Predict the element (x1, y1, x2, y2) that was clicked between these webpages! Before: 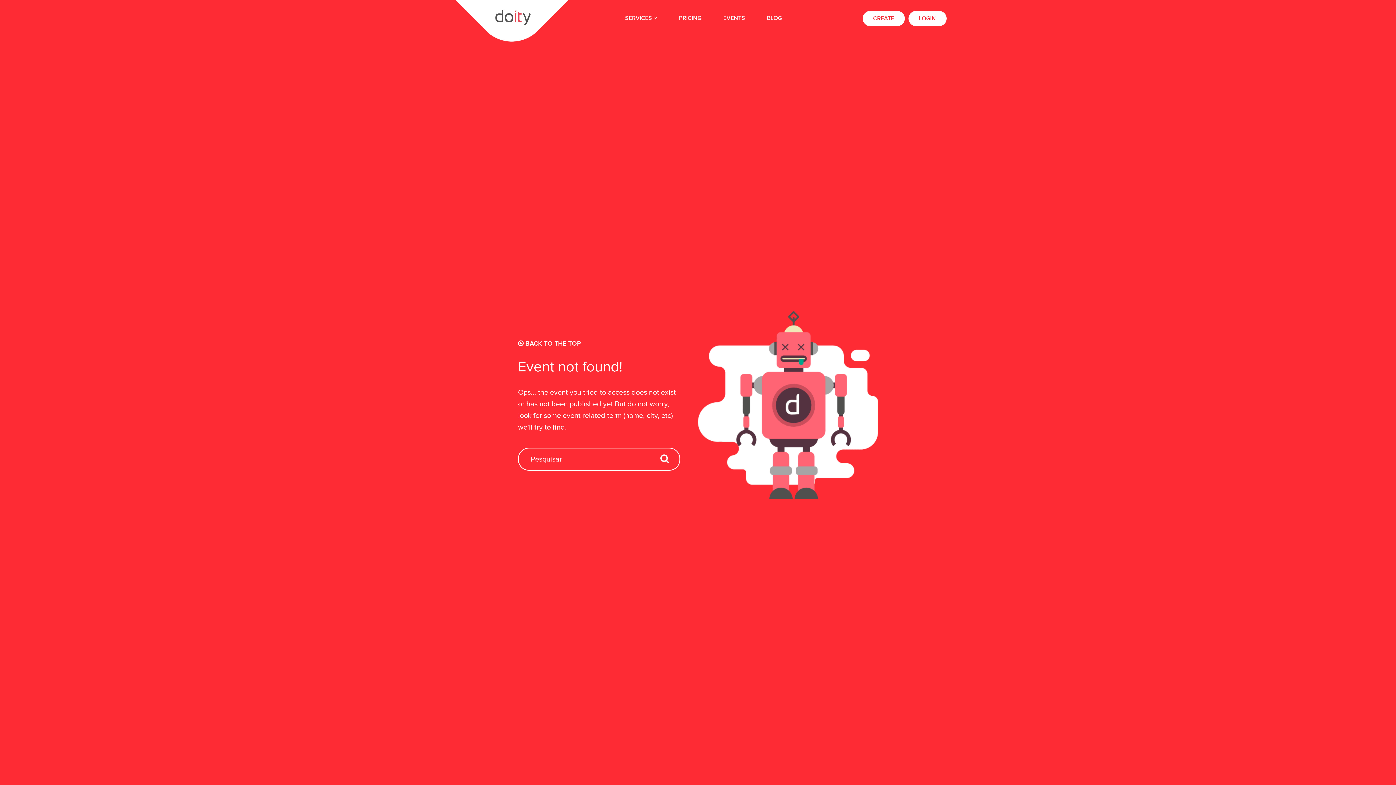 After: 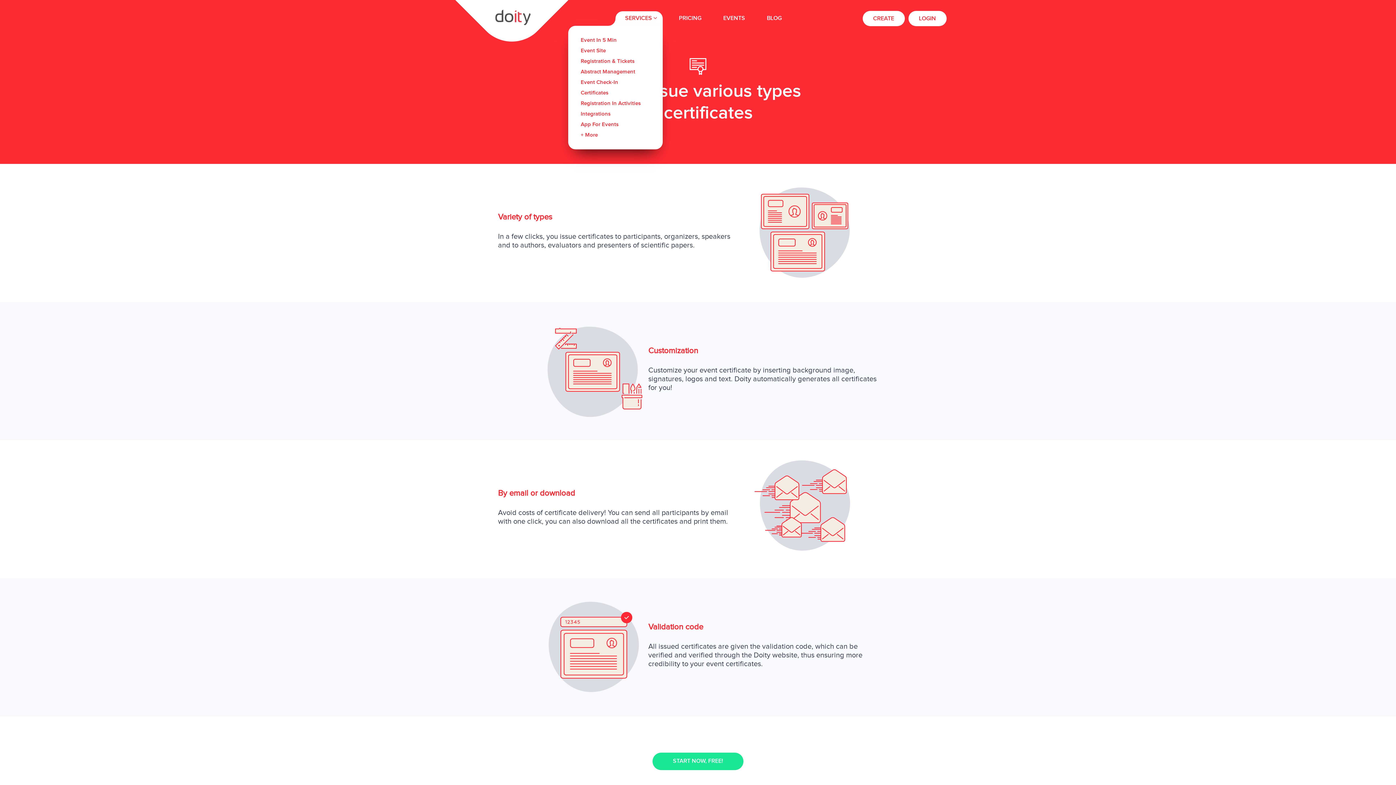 Action: label: Certificates bbox: (580, 19, 608, 19)